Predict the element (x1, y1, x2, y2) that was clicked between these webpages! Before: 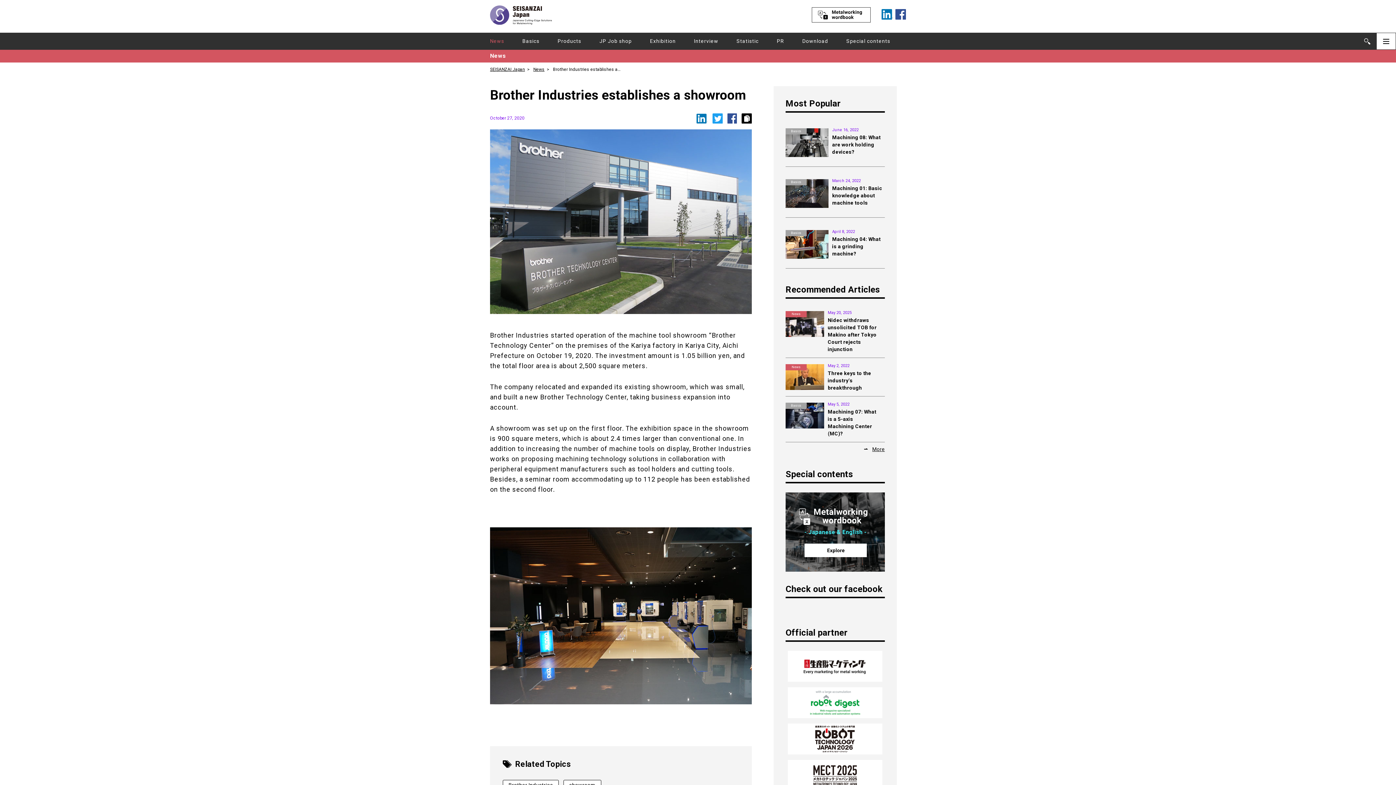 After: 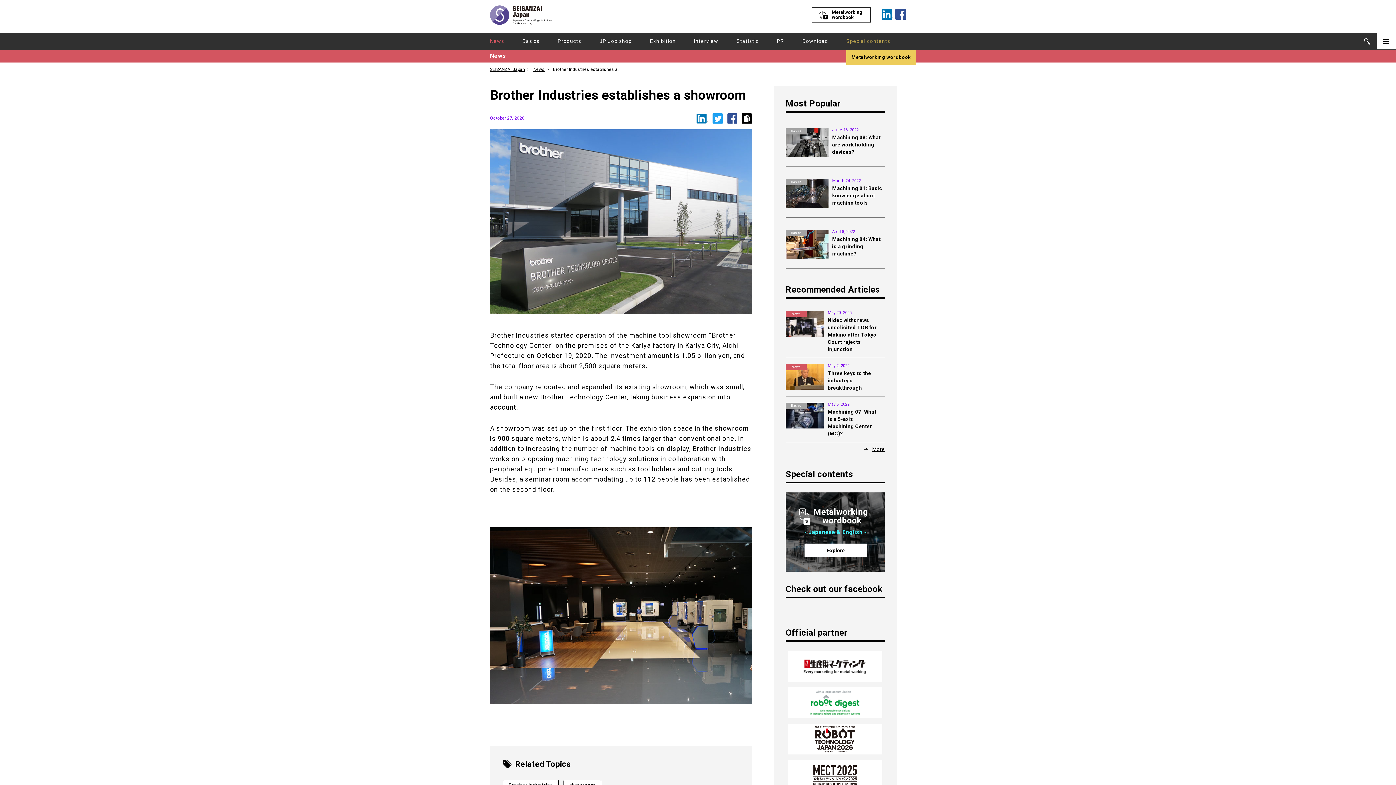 Action: bbox: (846, 32, 890, 49) label: Special contents